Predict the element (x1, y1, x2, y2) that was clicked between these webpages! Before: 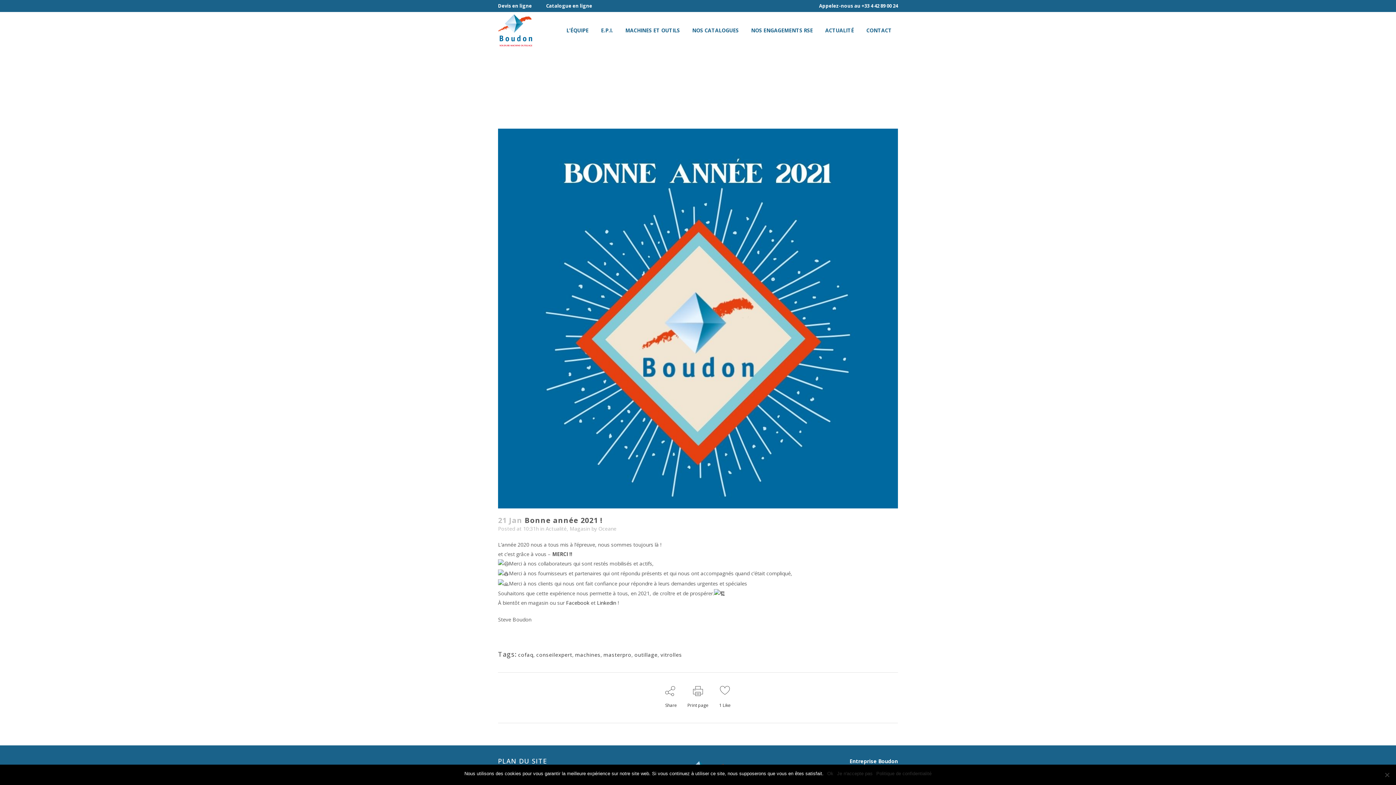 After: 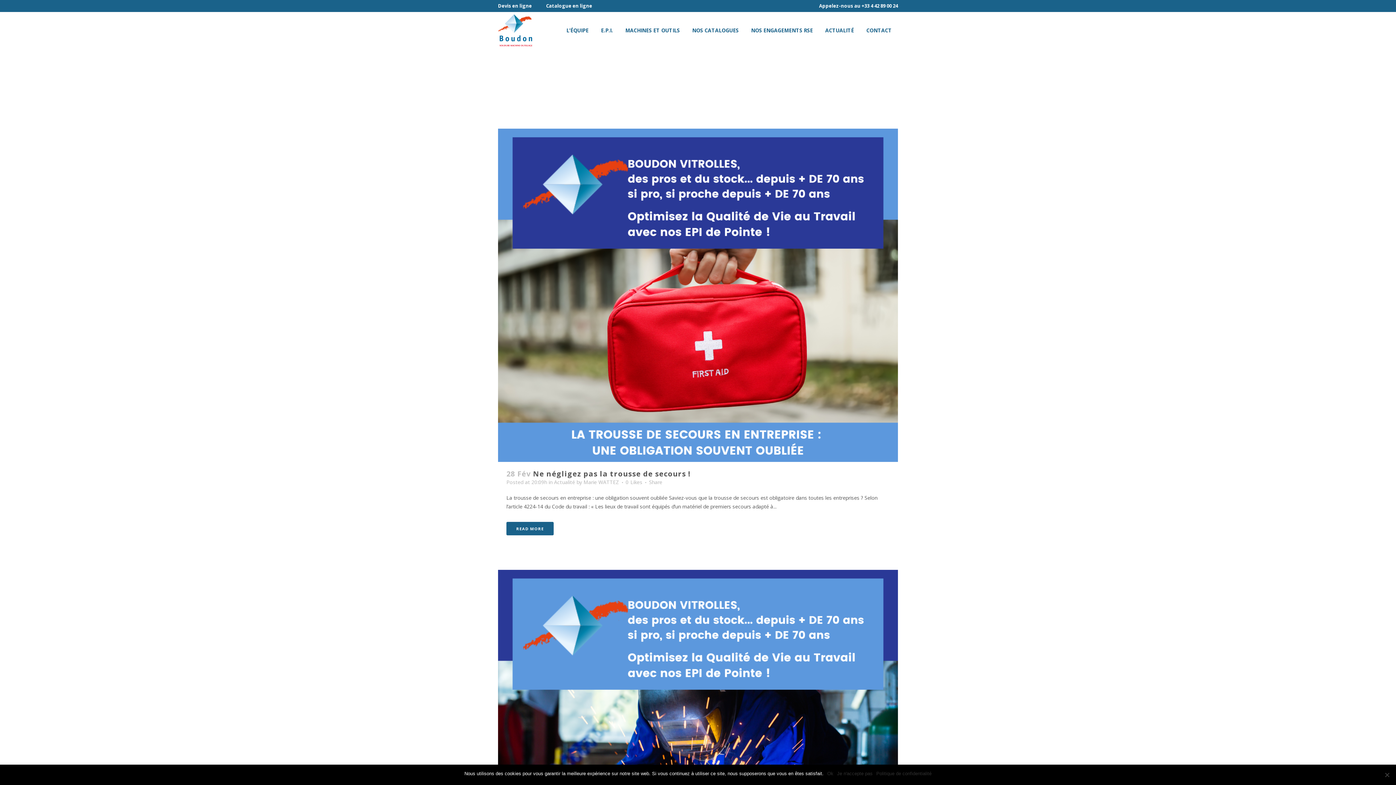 Action: bbox: (545, 525, 566, 532) label: Actualité